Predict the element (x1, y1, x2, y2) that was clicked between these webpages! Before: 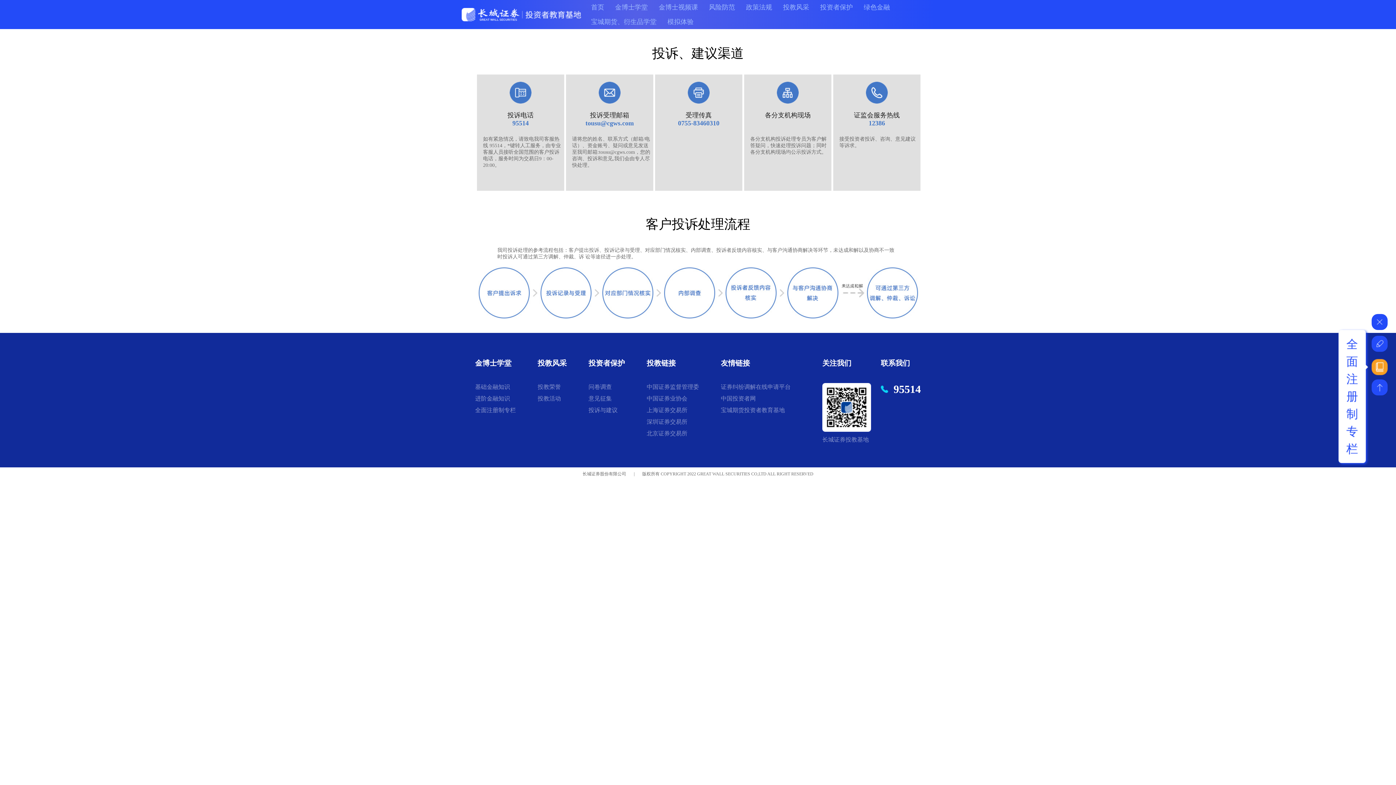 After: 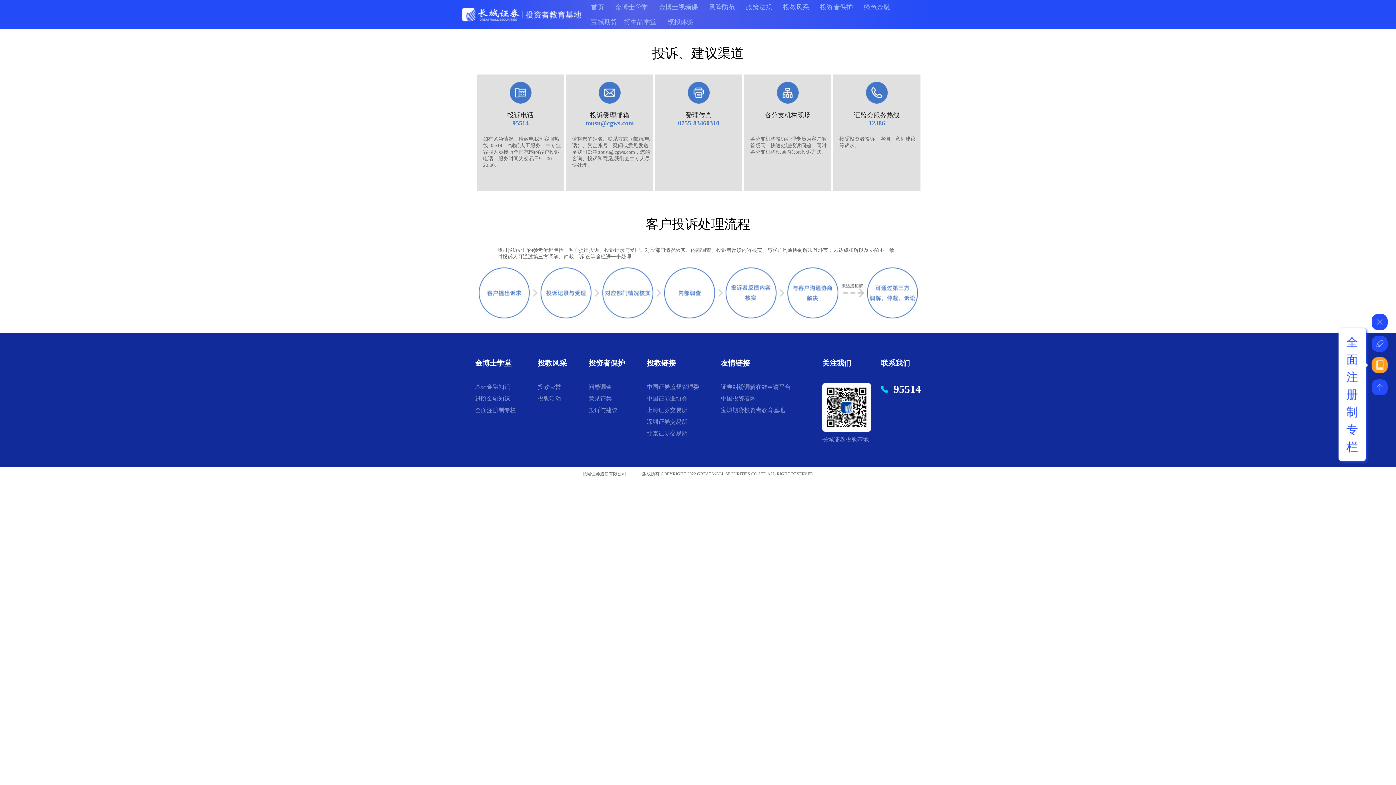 Action: label: 投诉与建议 bbox: (588, 407, 617, 413)